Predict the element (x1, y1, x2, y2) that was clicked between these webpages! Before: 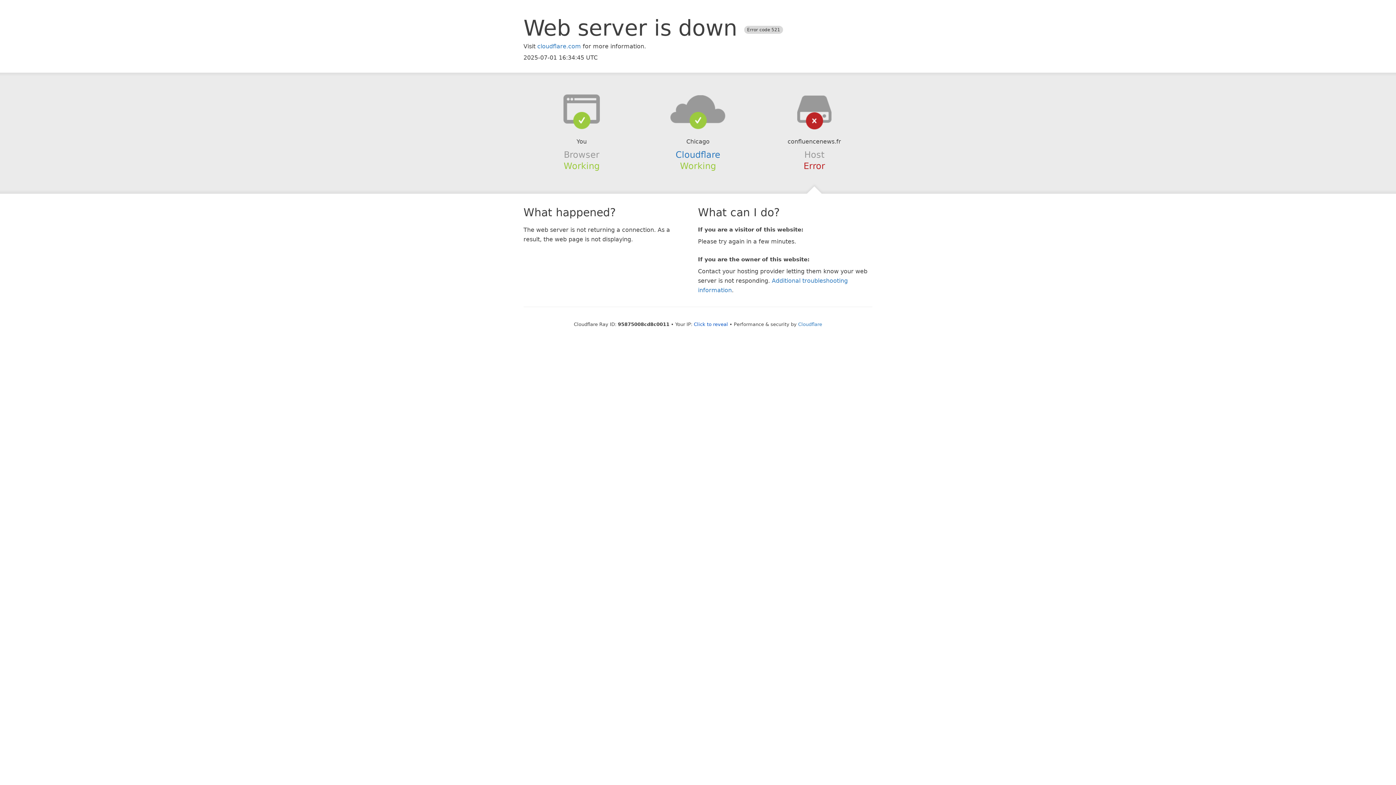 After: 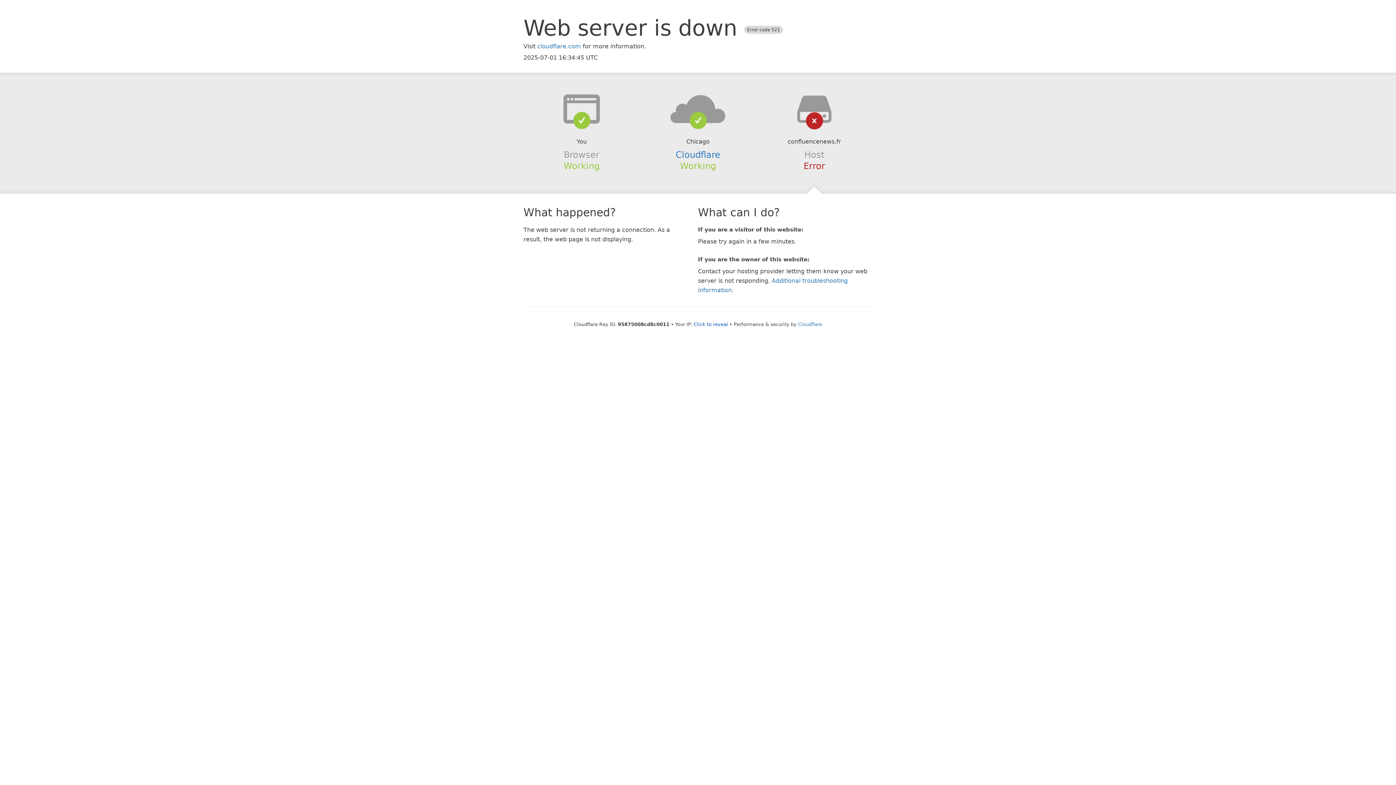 Action: bbox: (639, 94, 756, 123)